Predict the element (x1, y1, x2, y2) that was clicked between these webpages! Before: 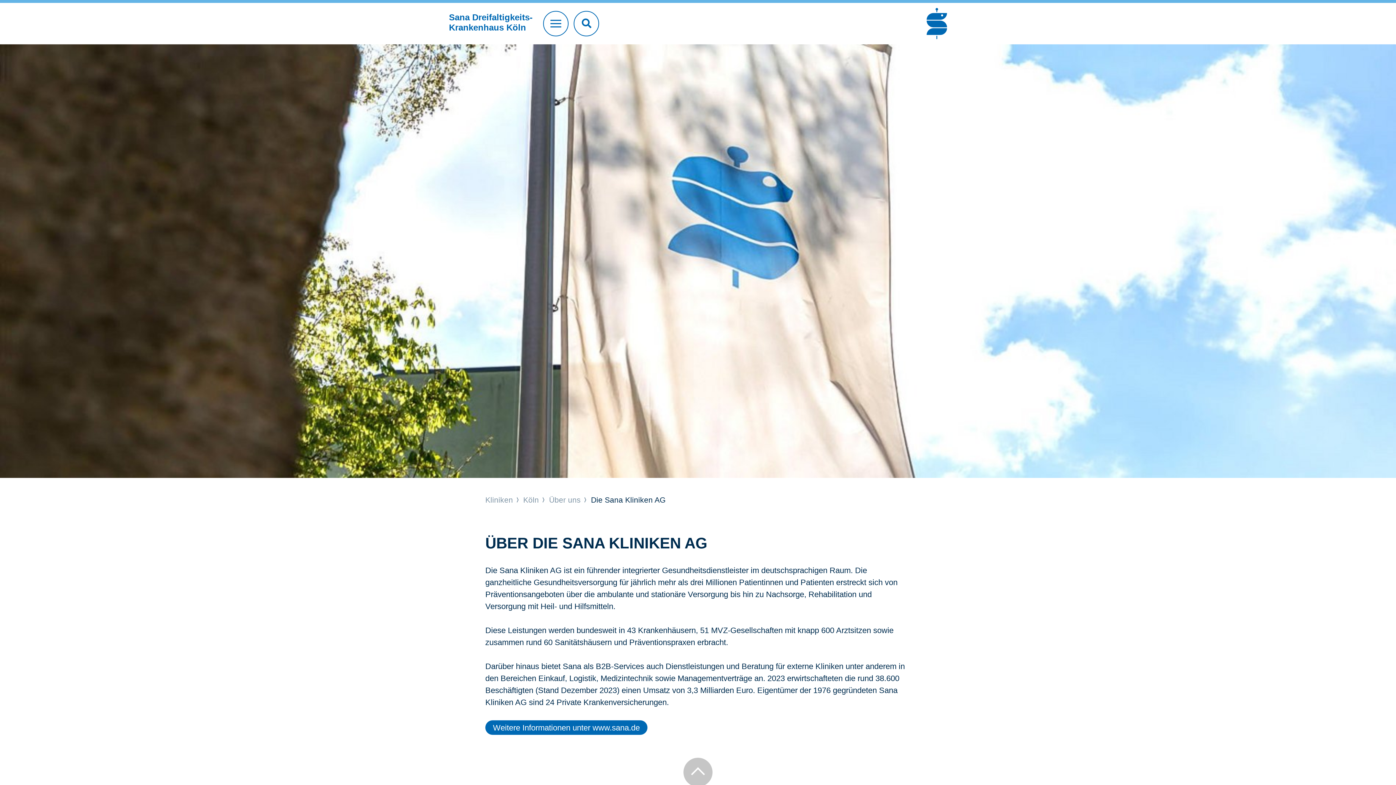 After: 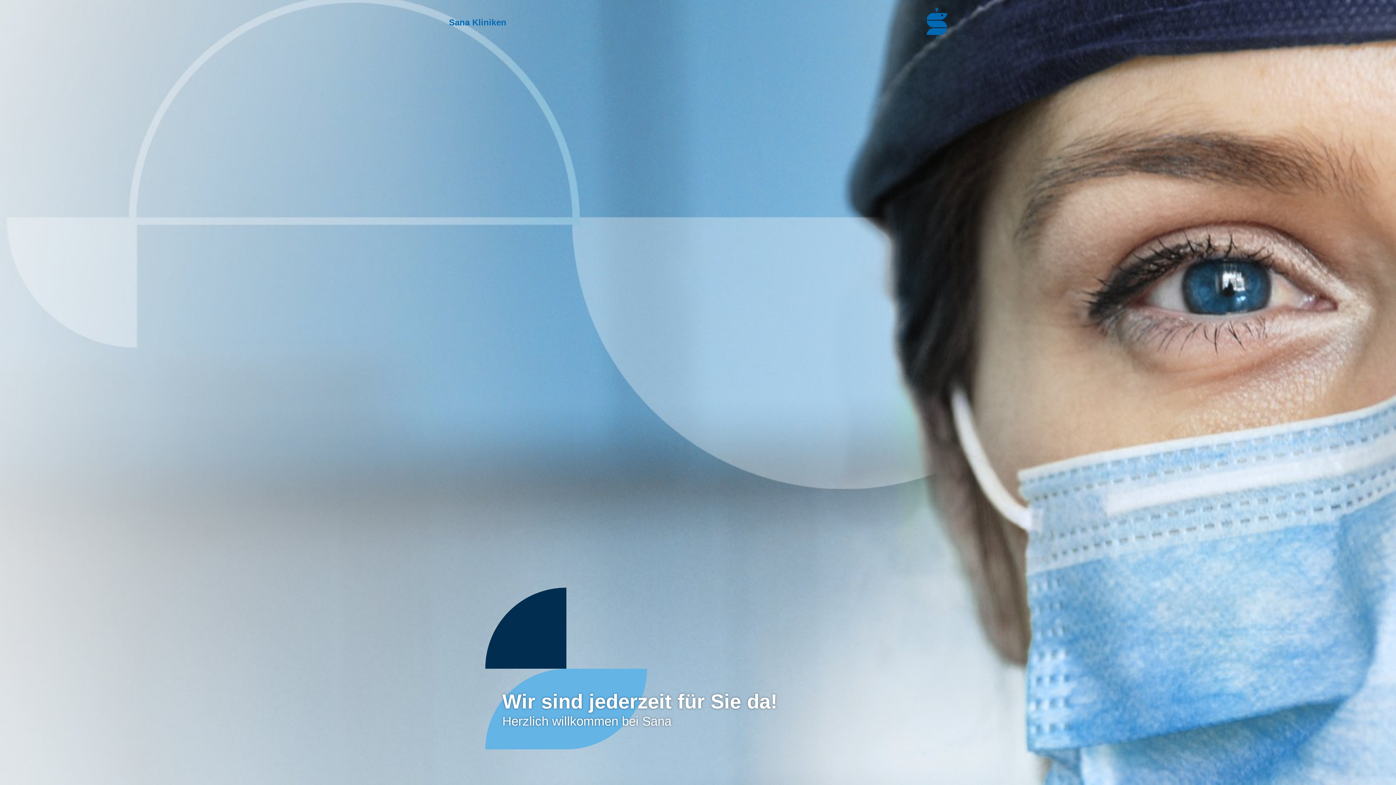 Action: bbox: (926, 8, 947, 39)